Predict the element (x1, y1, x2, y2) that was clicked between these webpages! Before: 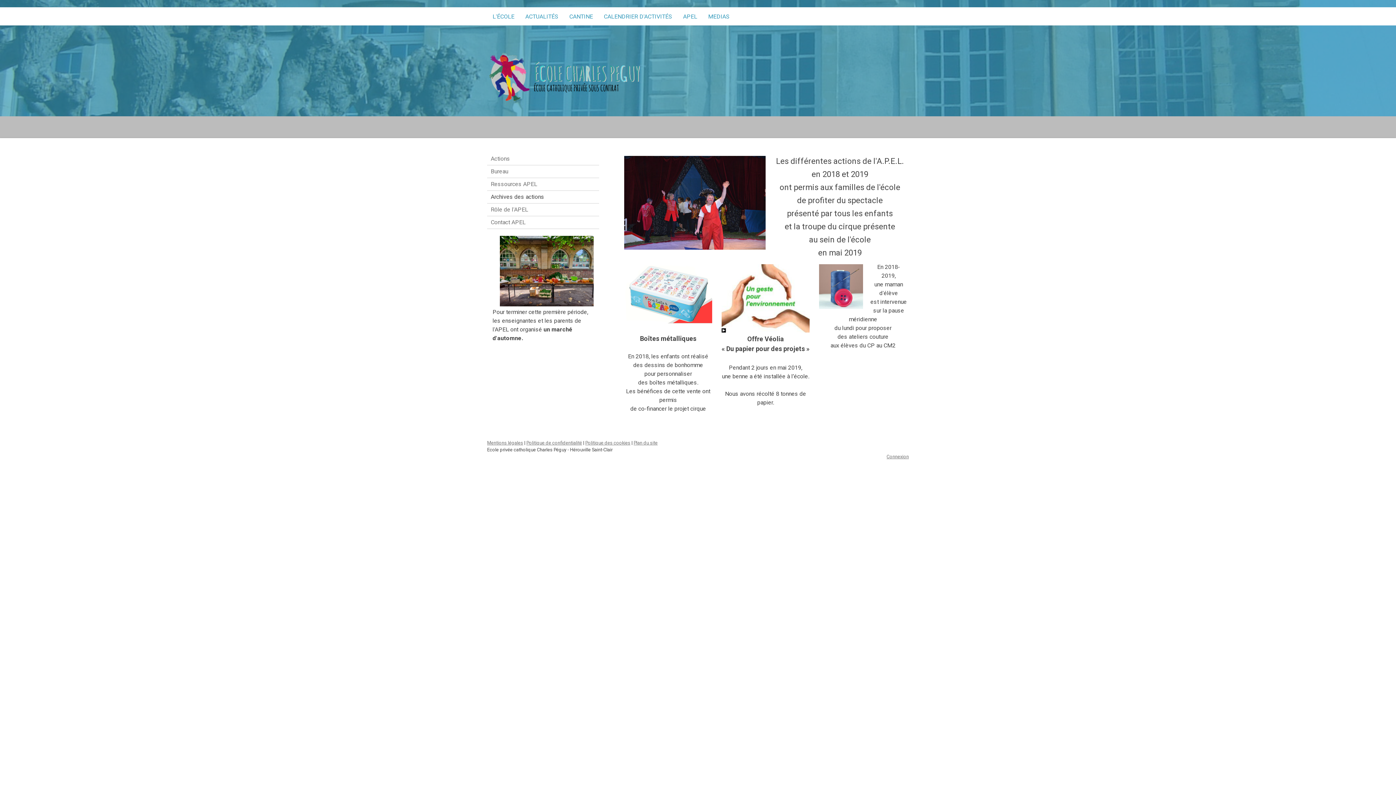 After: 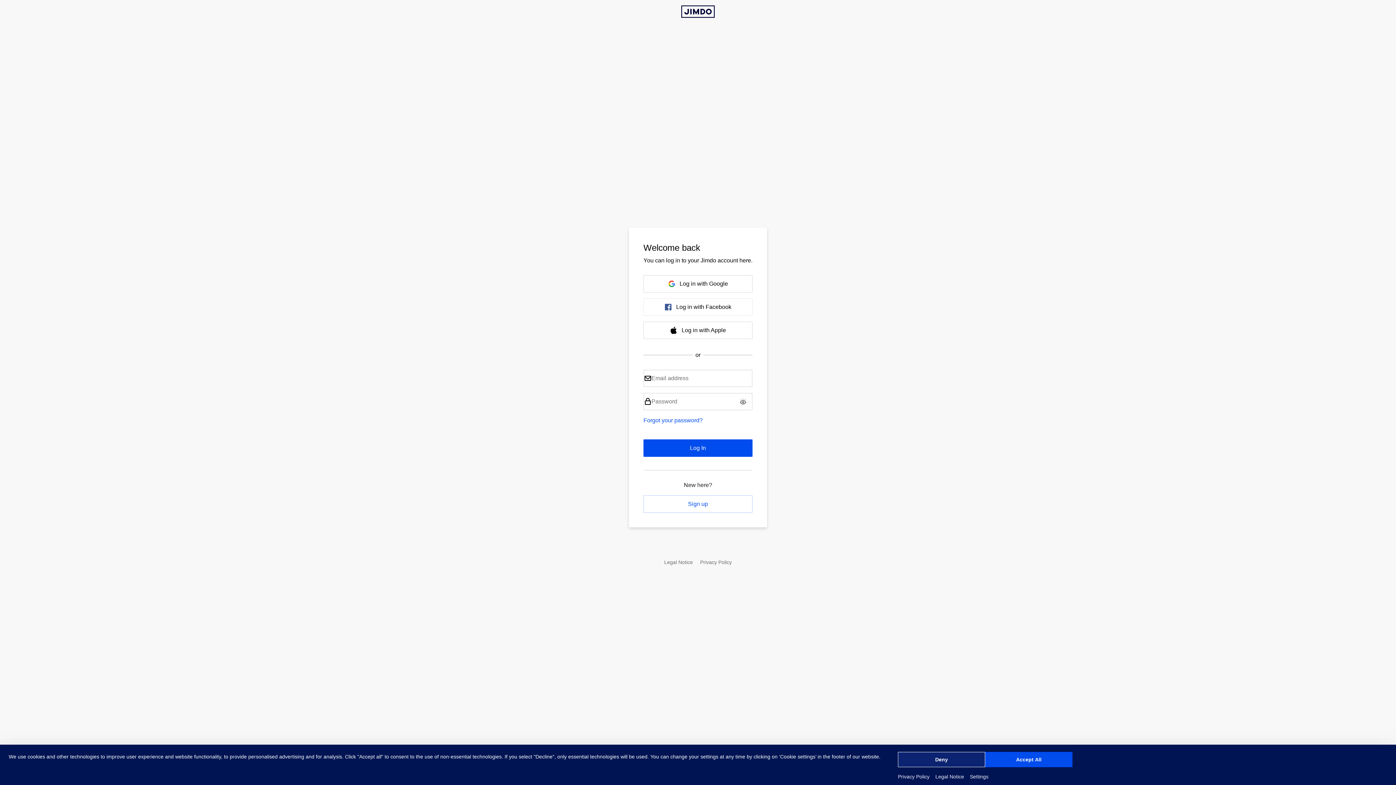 Action: bbox: (886, 454, 909, 459) label: Connexion